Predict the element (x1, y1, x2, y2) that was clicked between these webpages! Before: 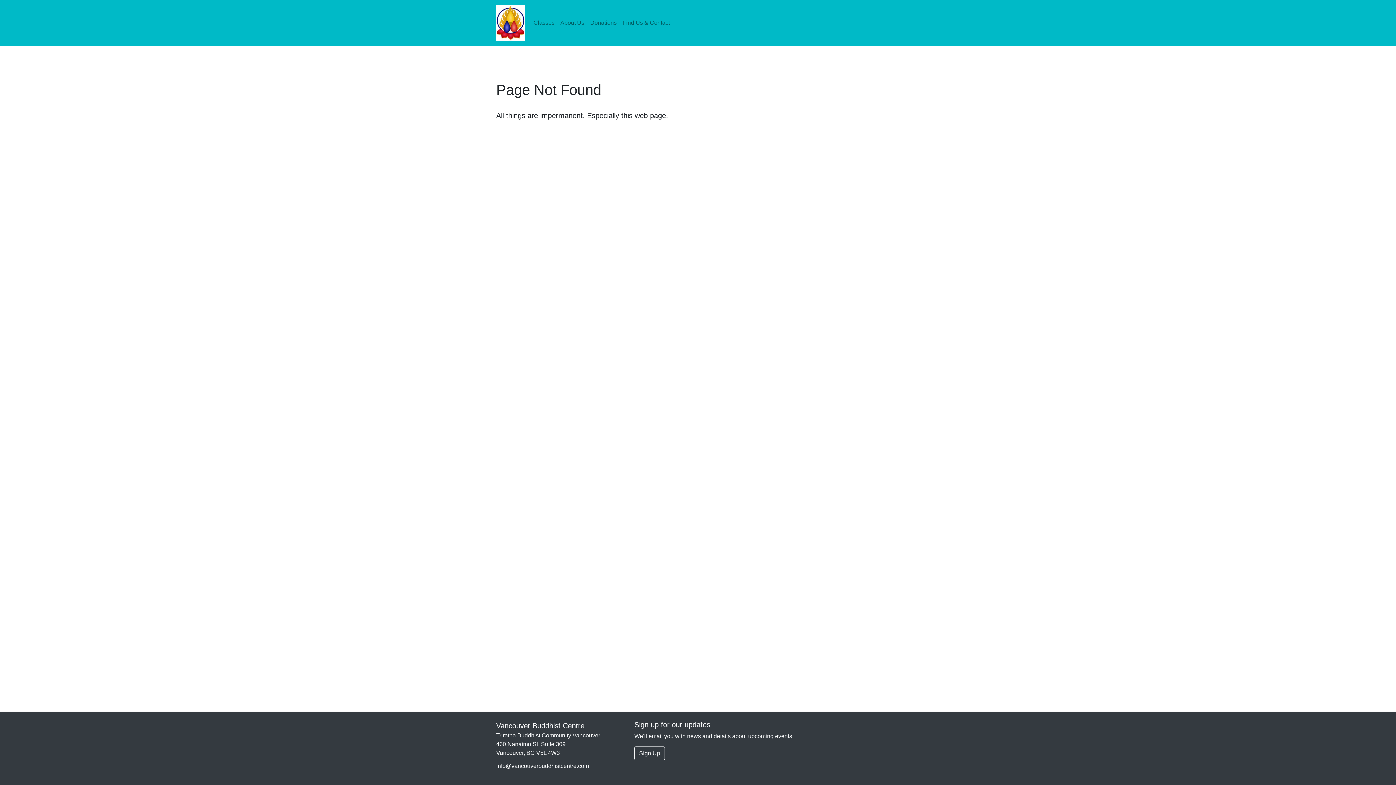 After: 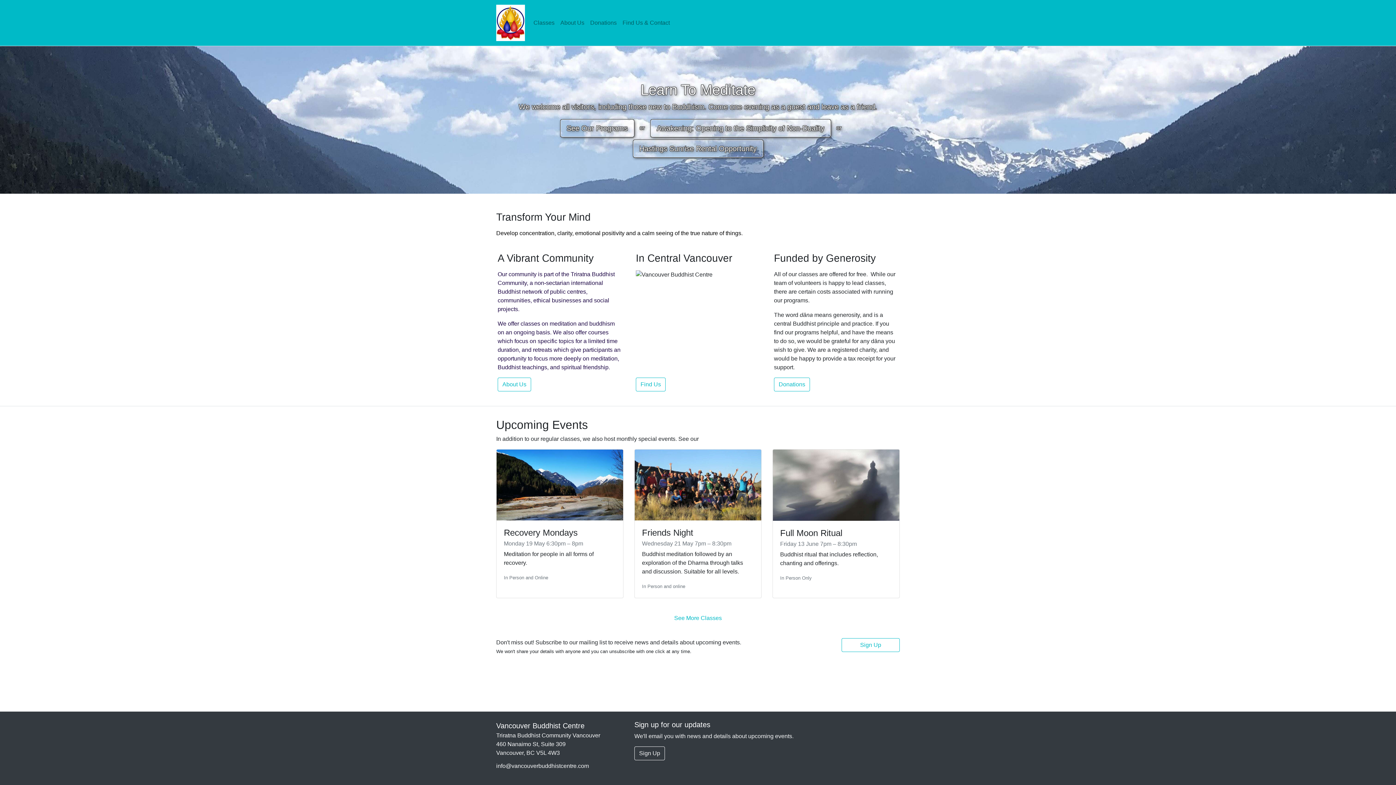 Action: bbox: (496, 2, 524, 42)